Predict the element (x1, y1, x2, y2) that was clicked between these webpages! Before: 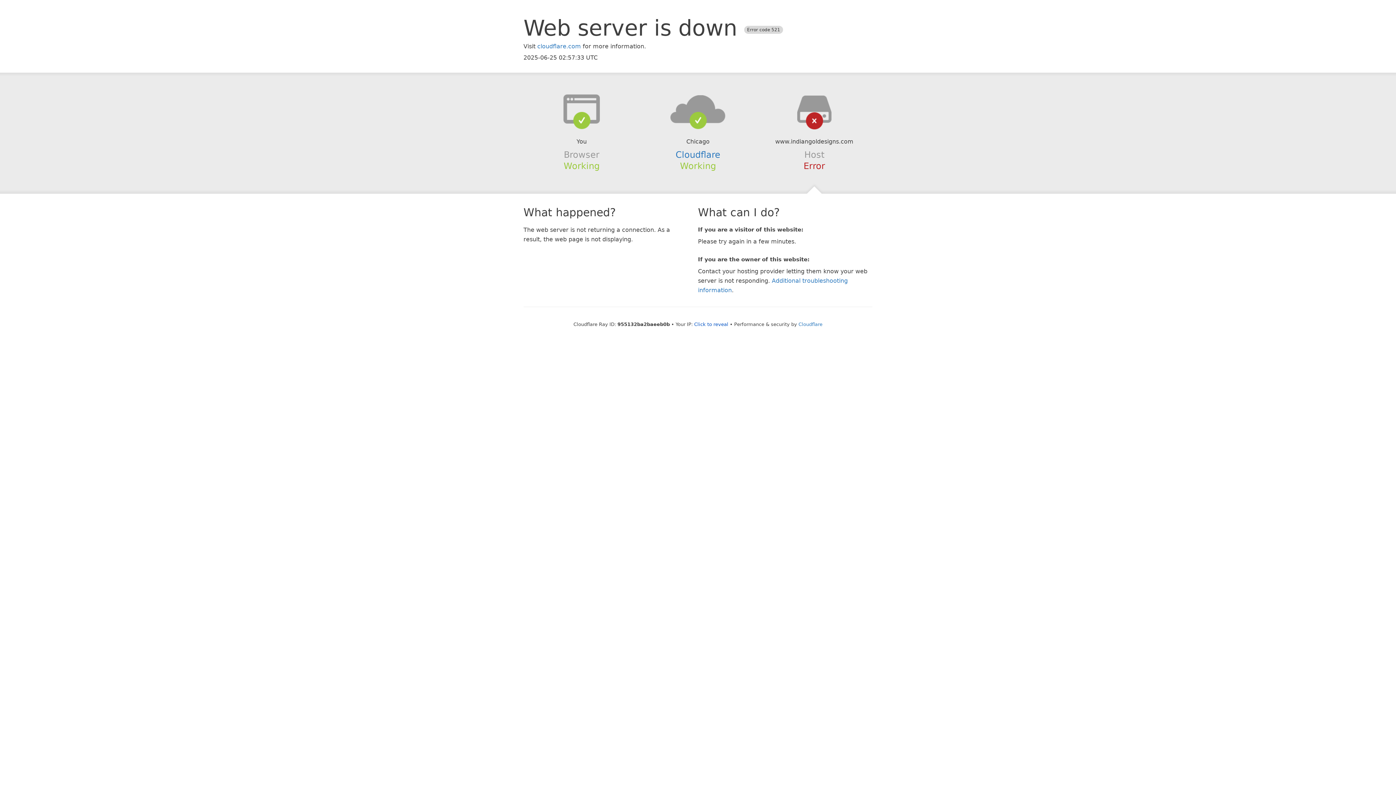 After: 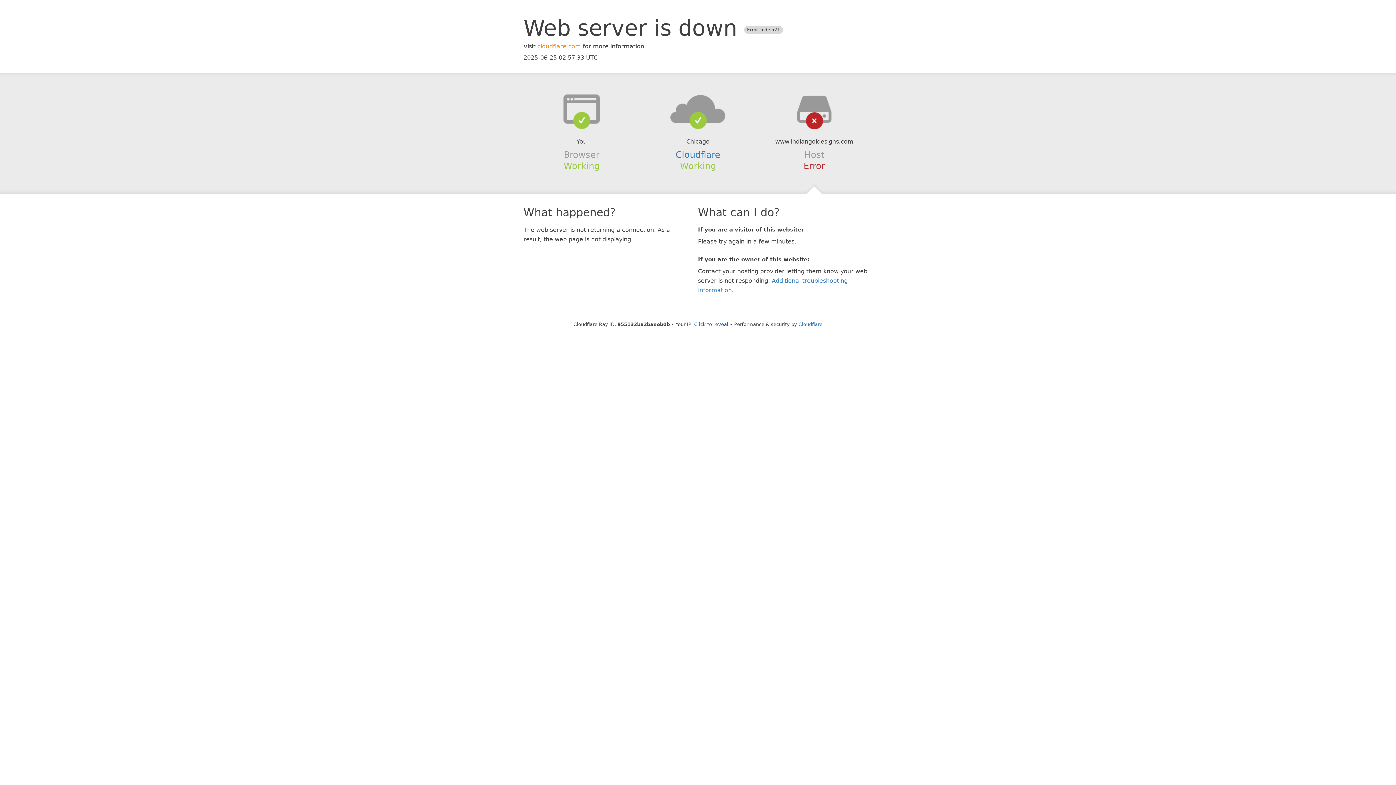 Action: bbox: (537, 42, 581, 49) label: cloudflare.com